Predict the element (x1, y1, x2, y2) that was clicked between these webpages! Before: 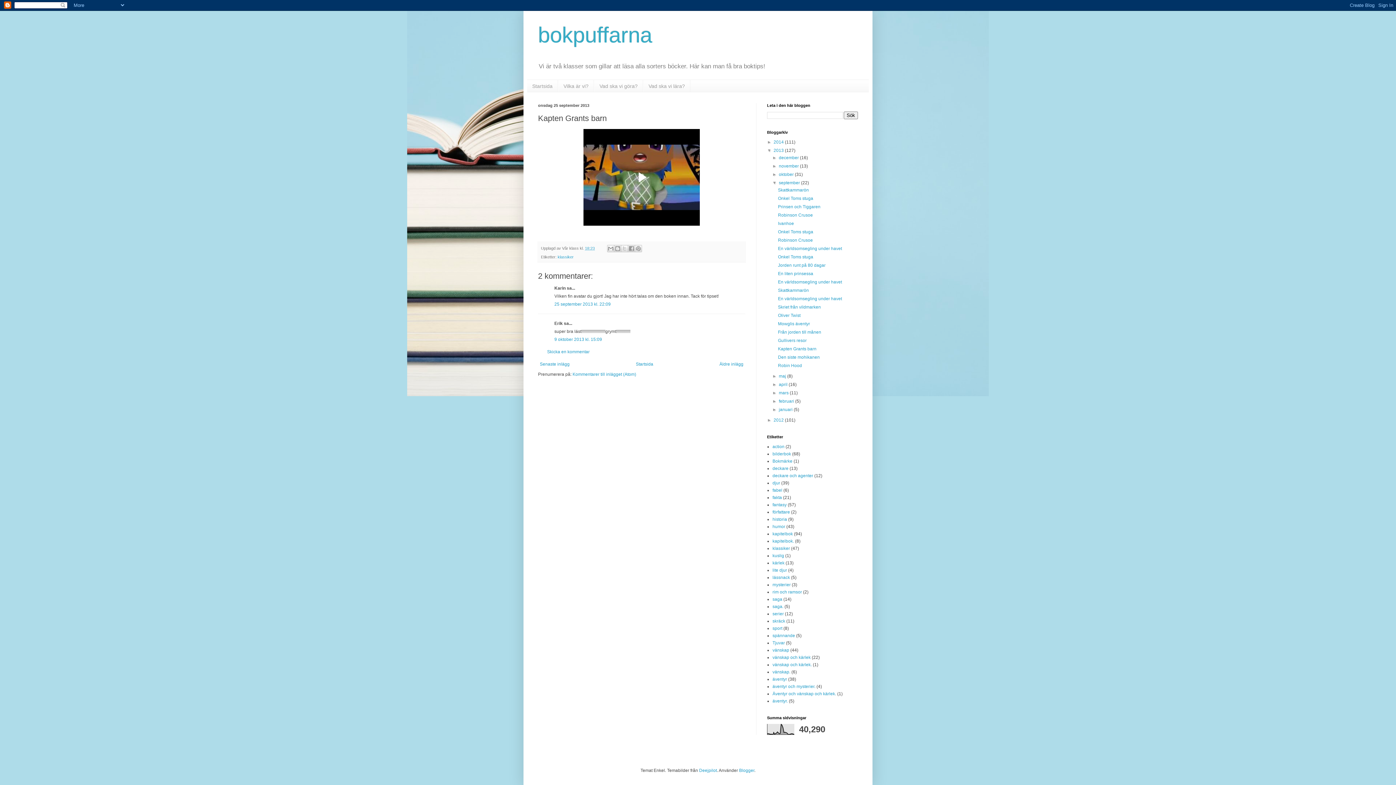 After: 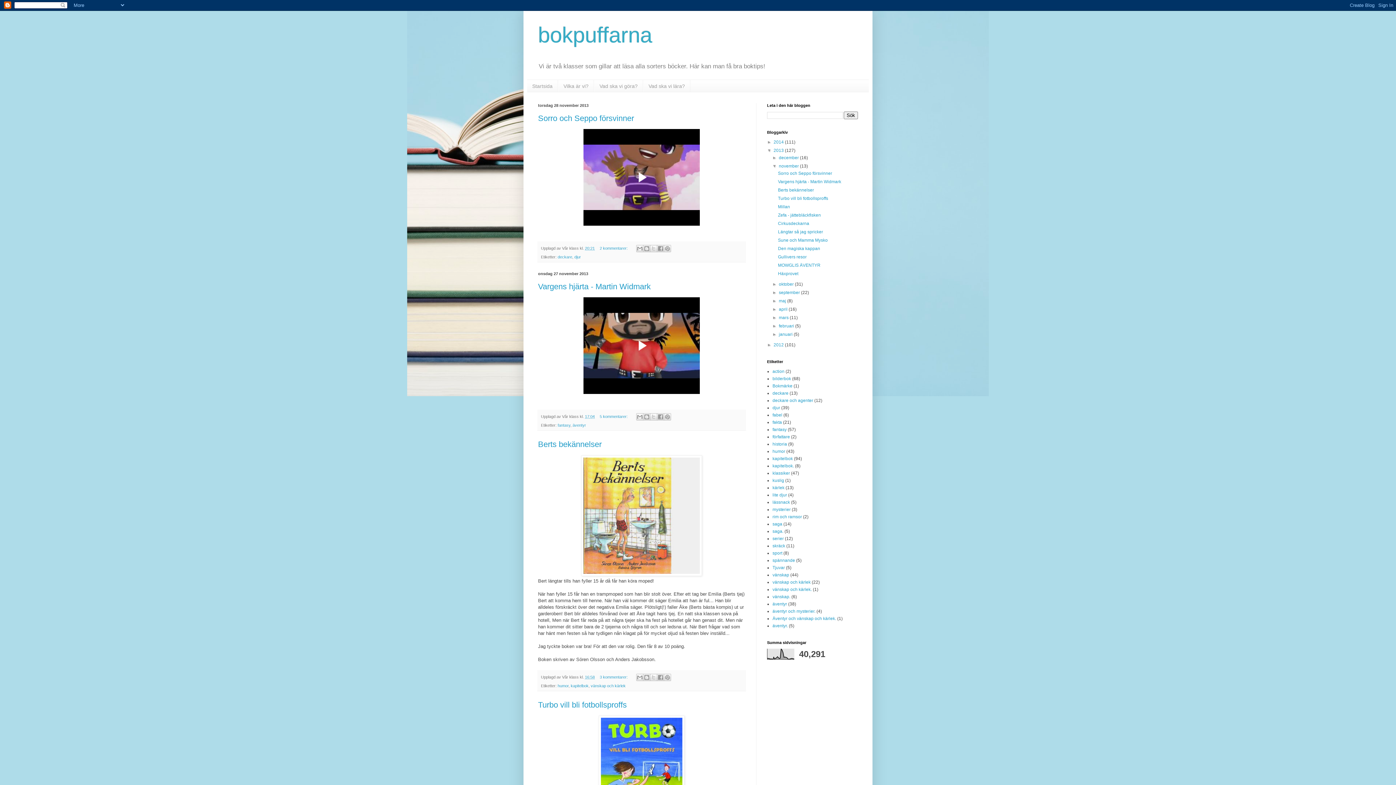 Action: bbox: (779, 163, 800, 168) label: november 